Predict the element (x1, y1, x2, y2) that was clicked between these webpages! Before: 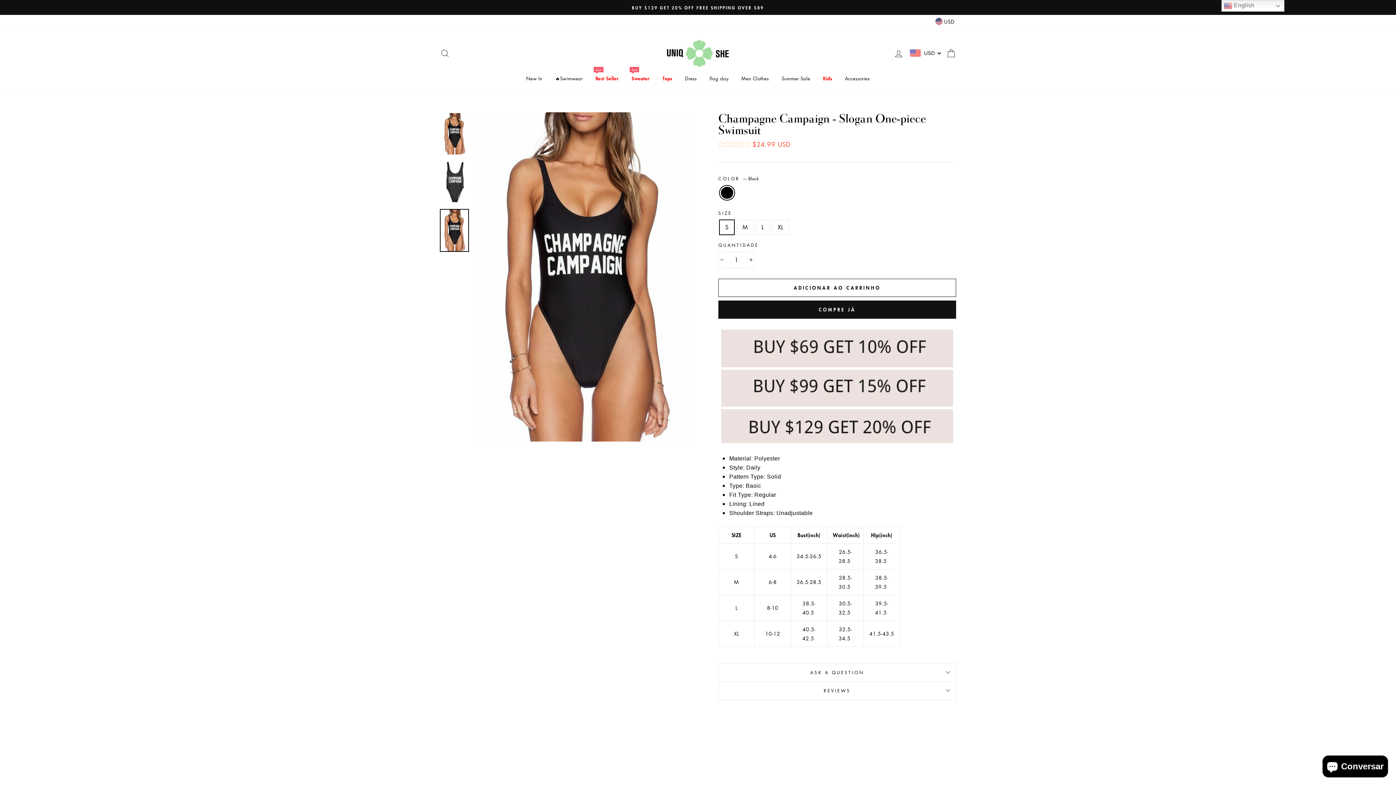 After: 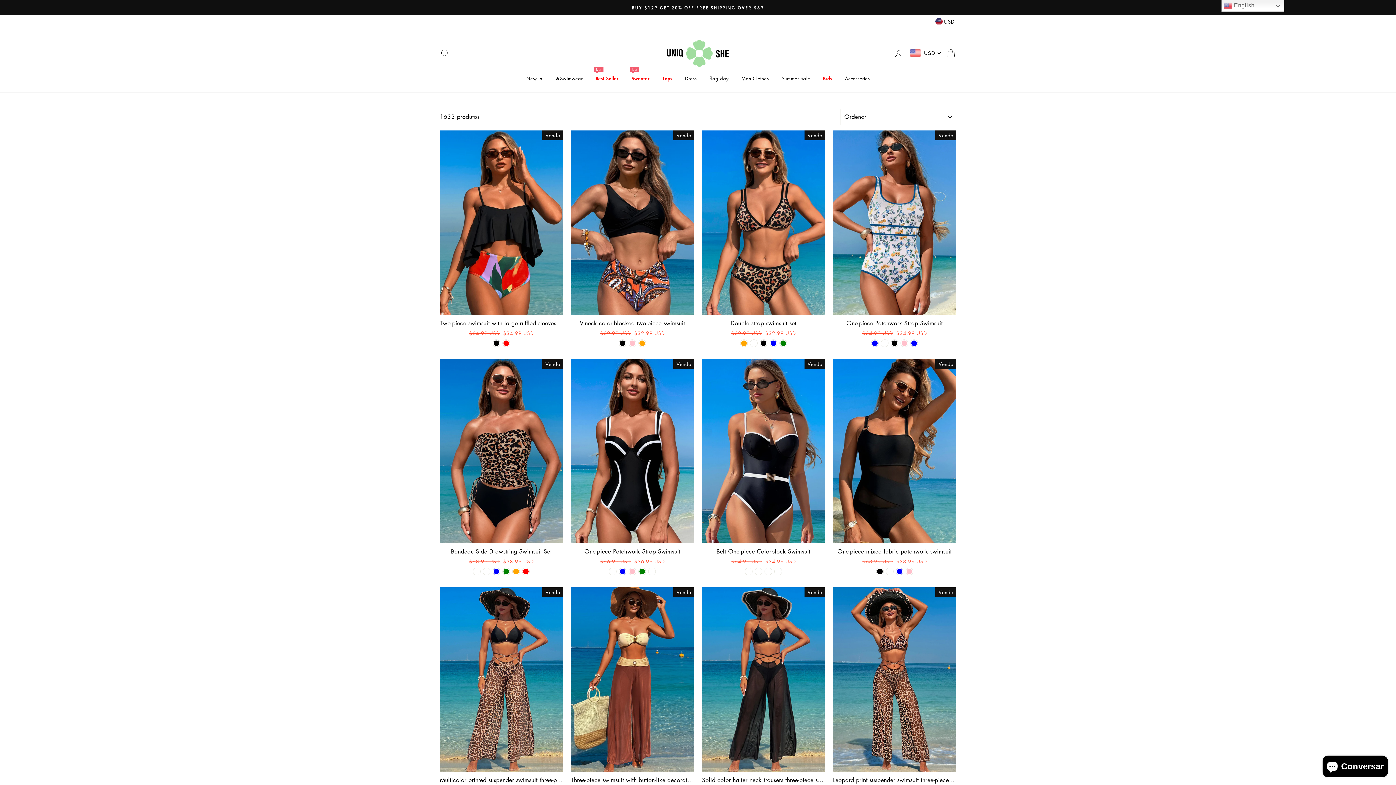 Action: bbox: (520, 72, 547, 85) label: New In